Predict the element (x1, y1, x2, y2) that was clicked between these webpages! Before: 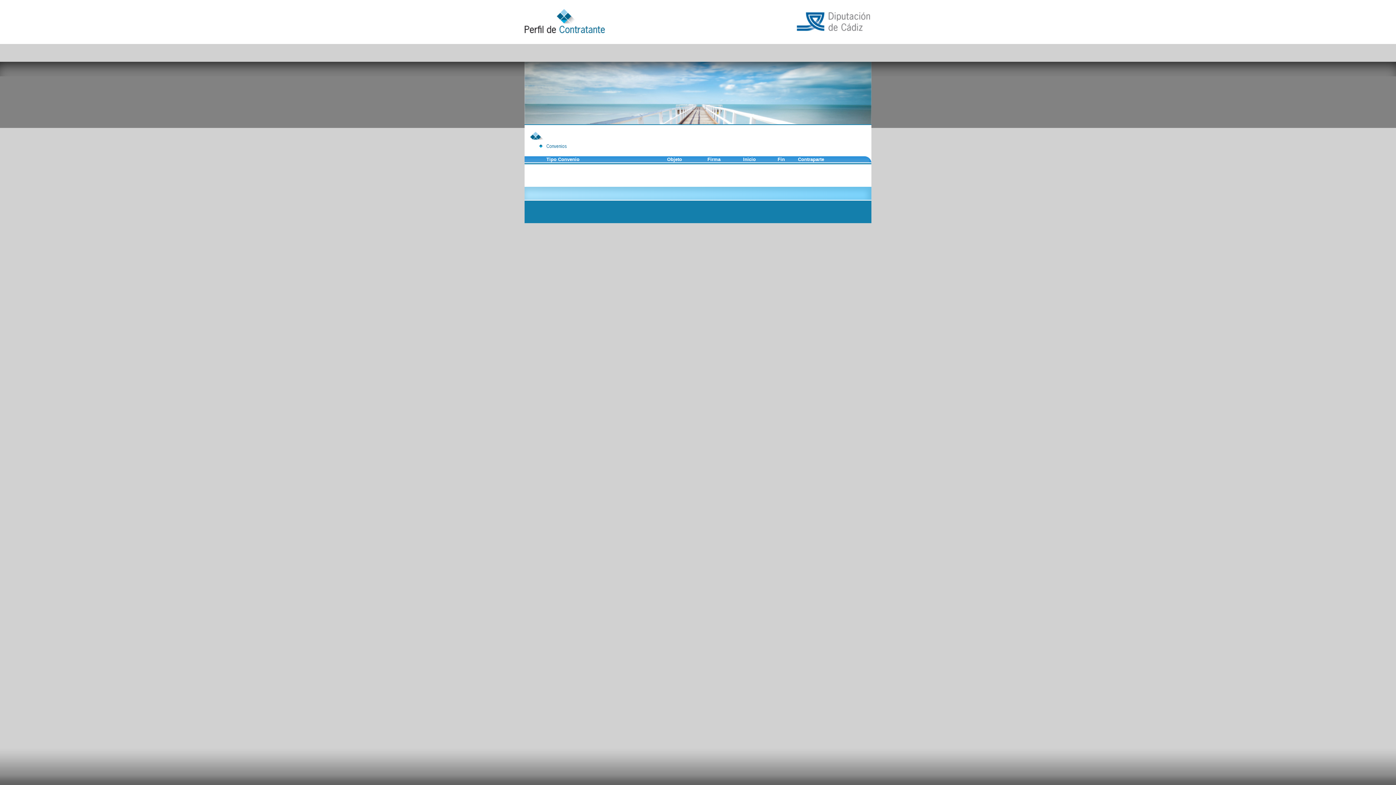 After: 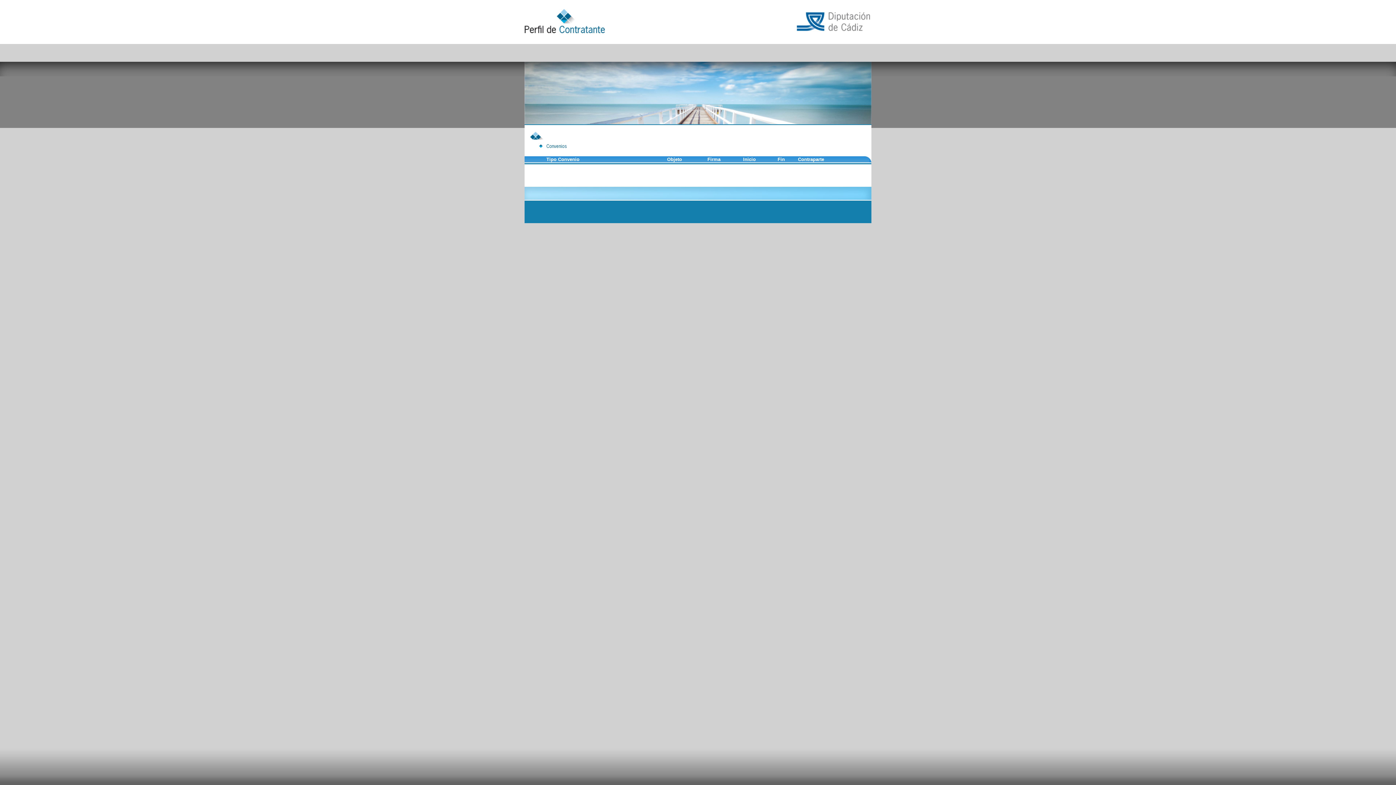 Action: bbox: (546, 156, 579, 162) label: Tipo Convenio